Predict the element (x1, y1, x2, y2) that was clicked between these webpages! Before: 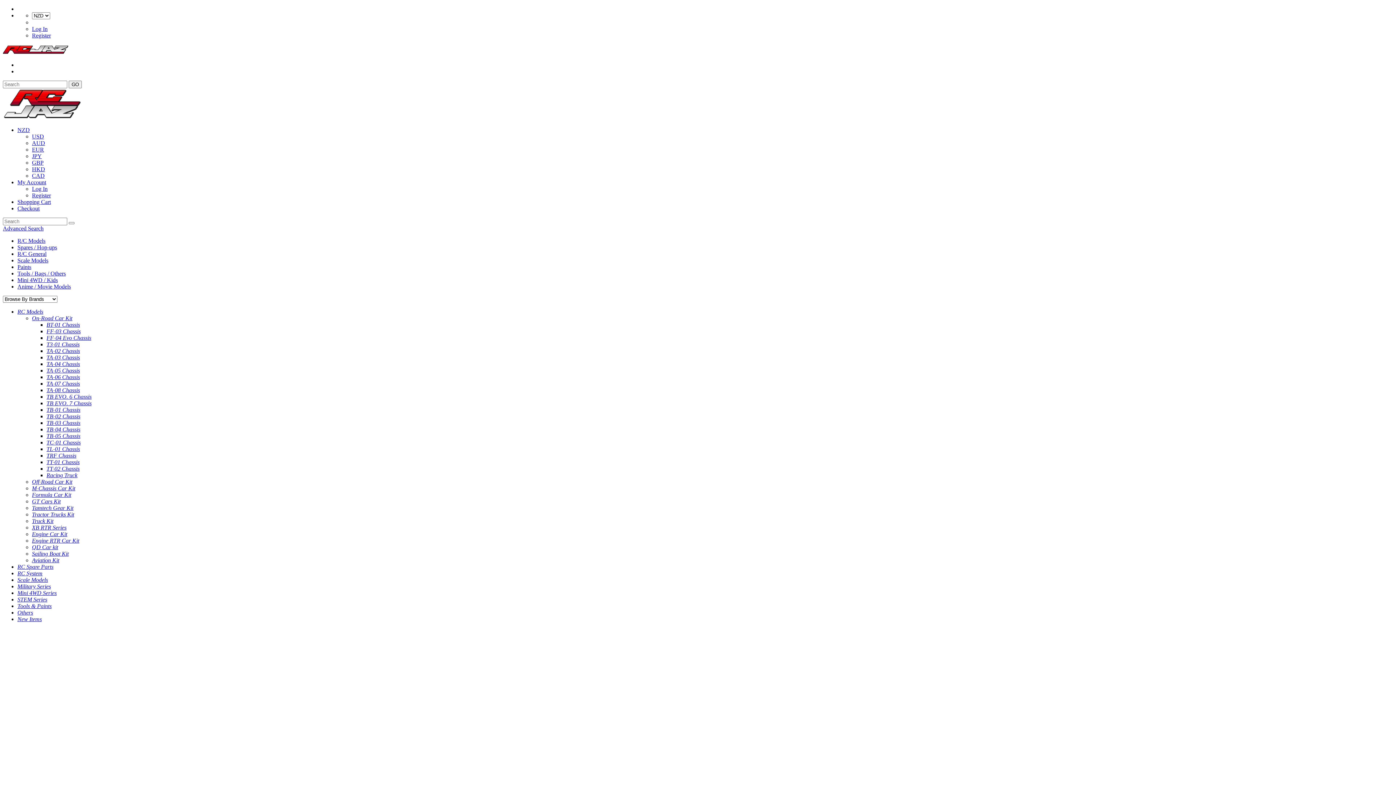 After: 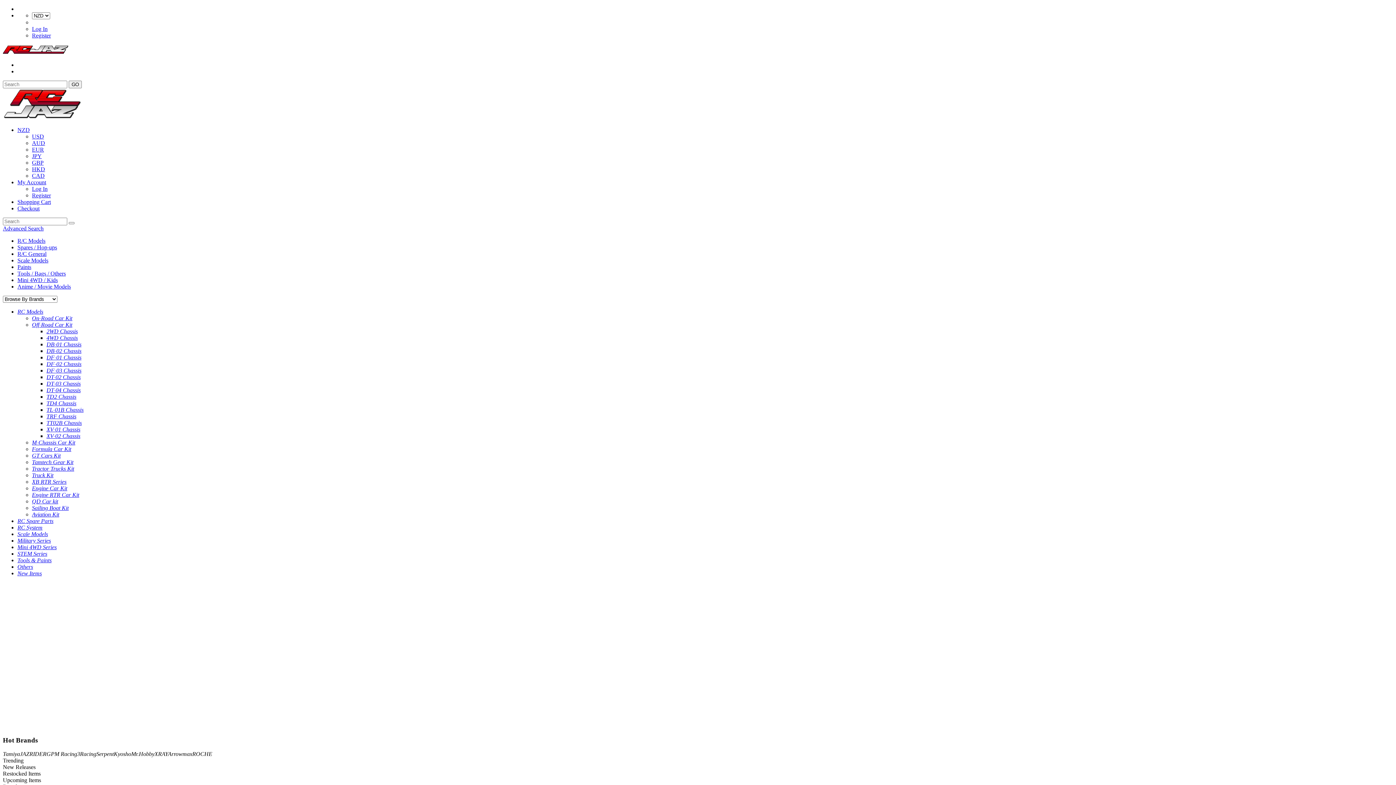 Action: bbox: (32, 478, 72, 485) label: Off-Road Car Kit